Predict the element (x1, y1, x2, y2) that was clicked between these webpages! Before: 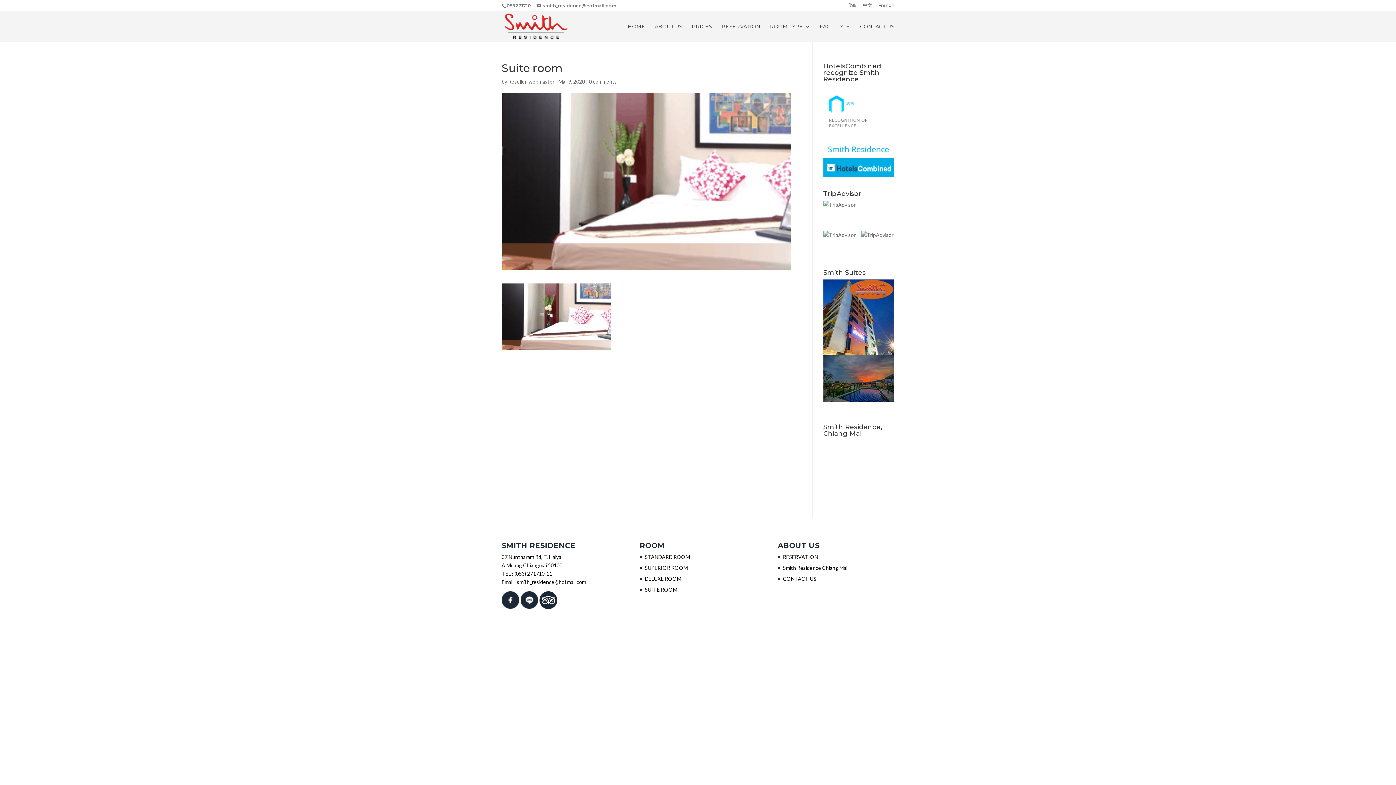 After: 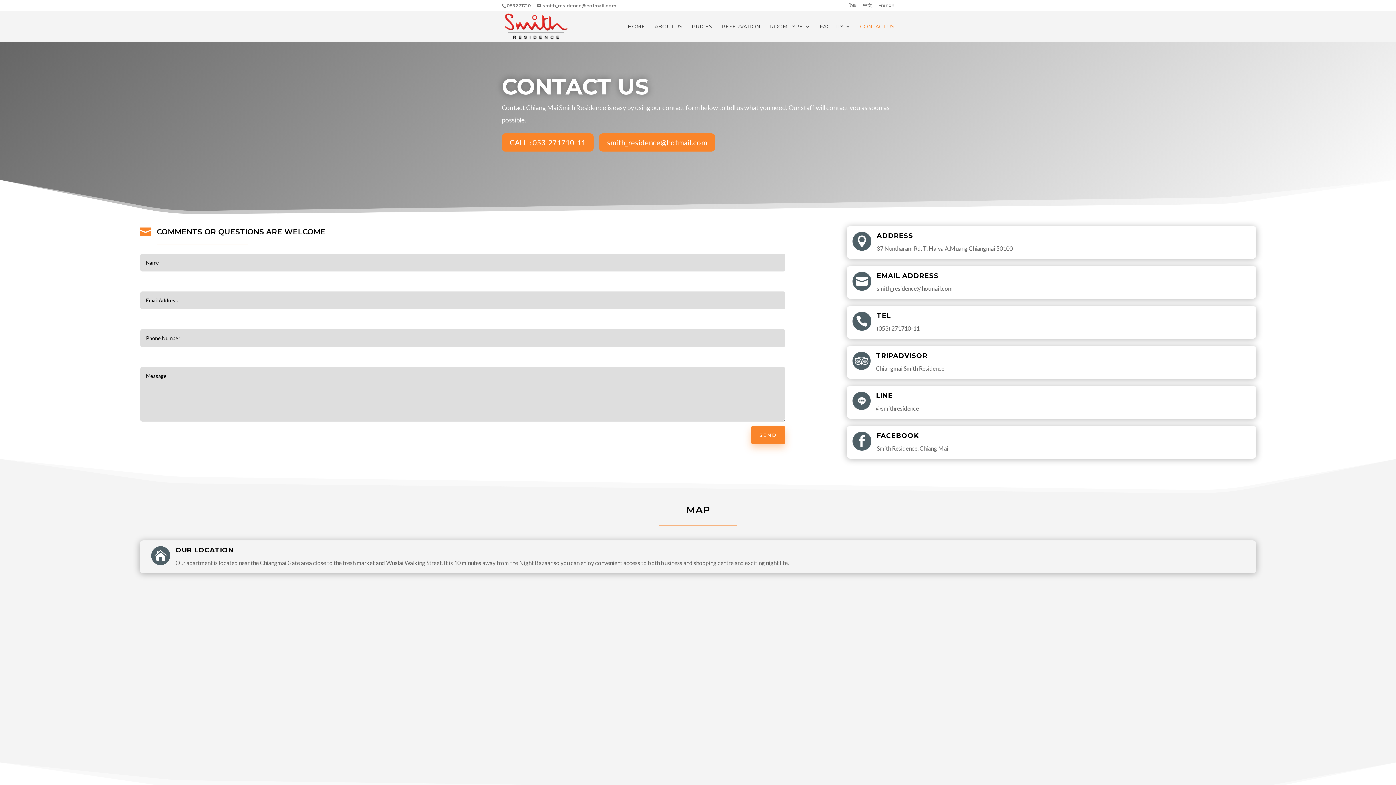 Action: label: CONTACT US bbox: (860, 24, 894, 41)